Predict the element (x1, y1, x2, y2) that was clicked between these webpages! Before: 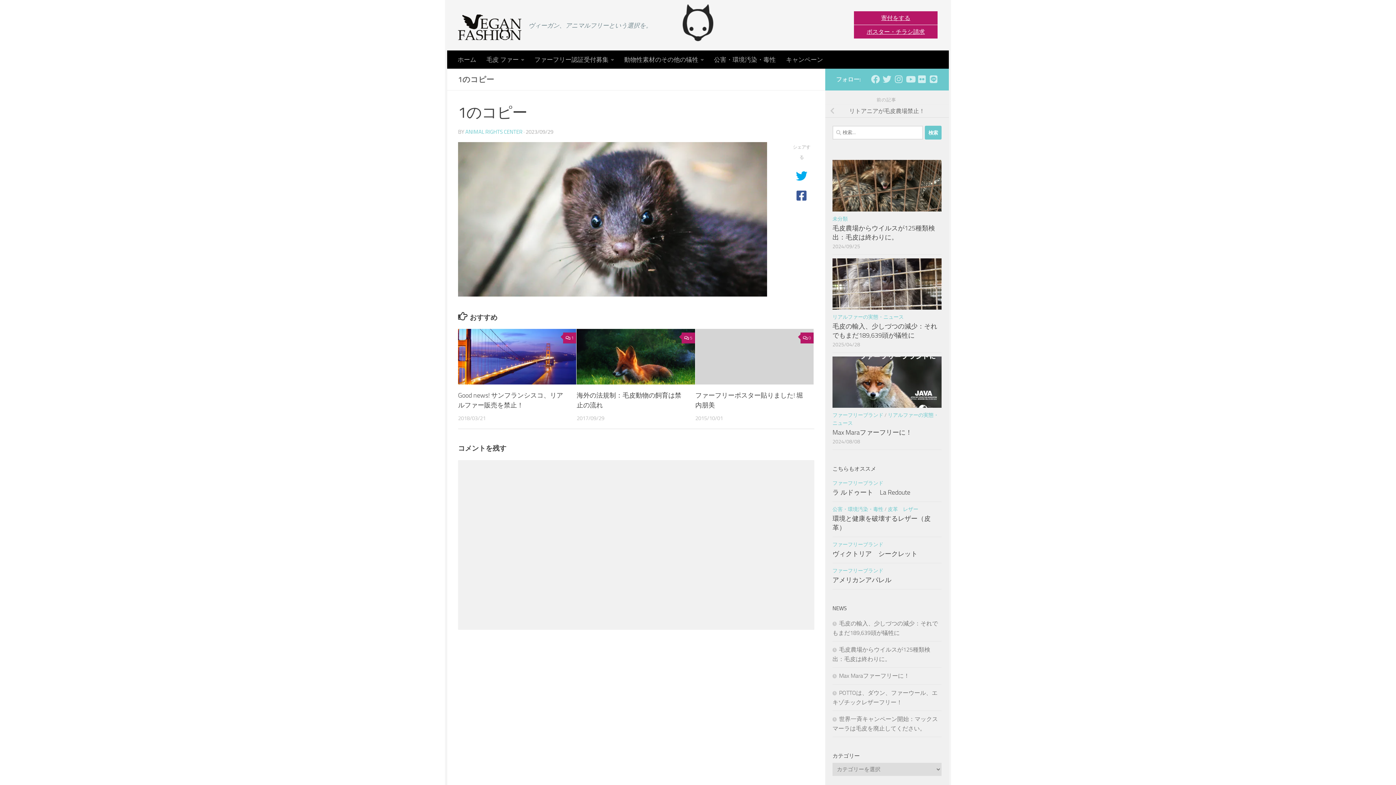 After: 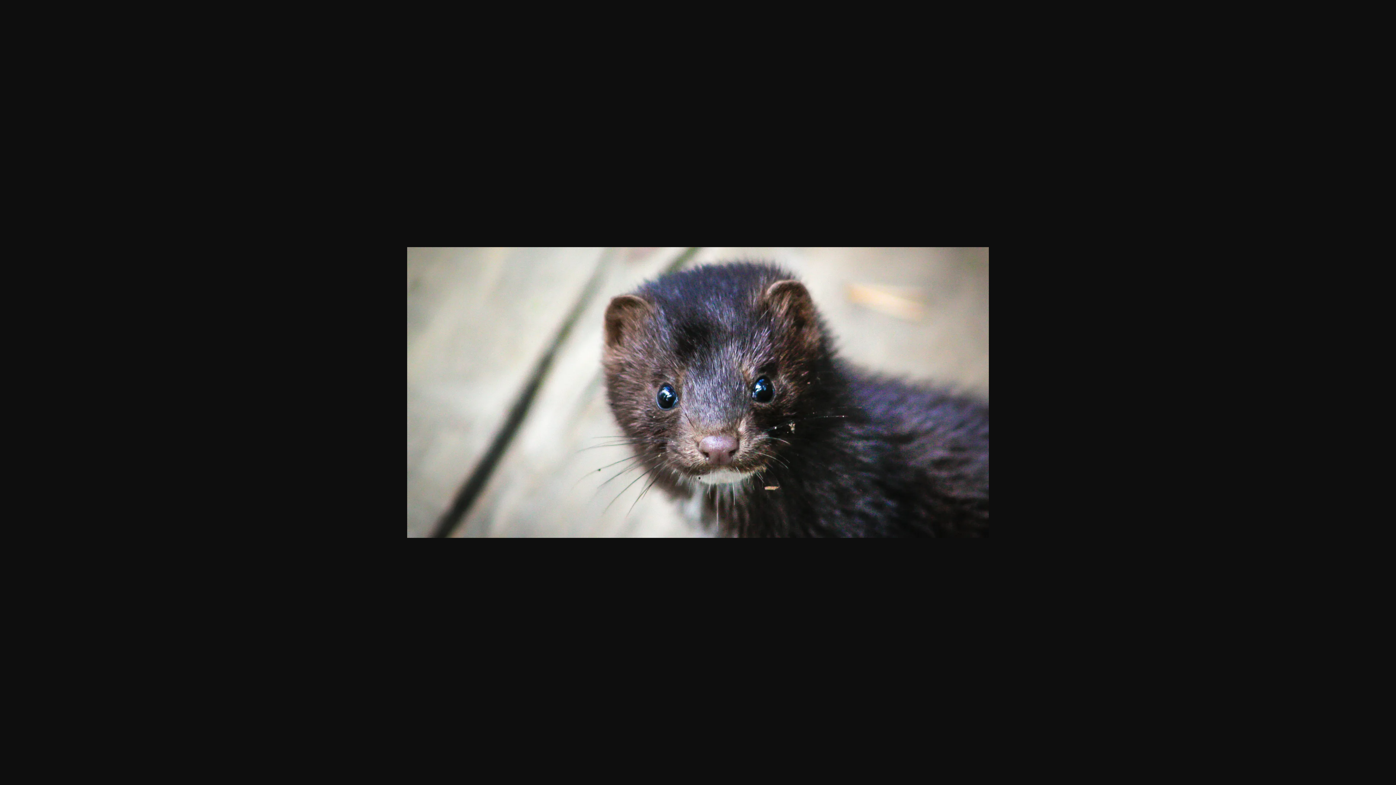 Action: bbox: (458, 290, 767, 298)